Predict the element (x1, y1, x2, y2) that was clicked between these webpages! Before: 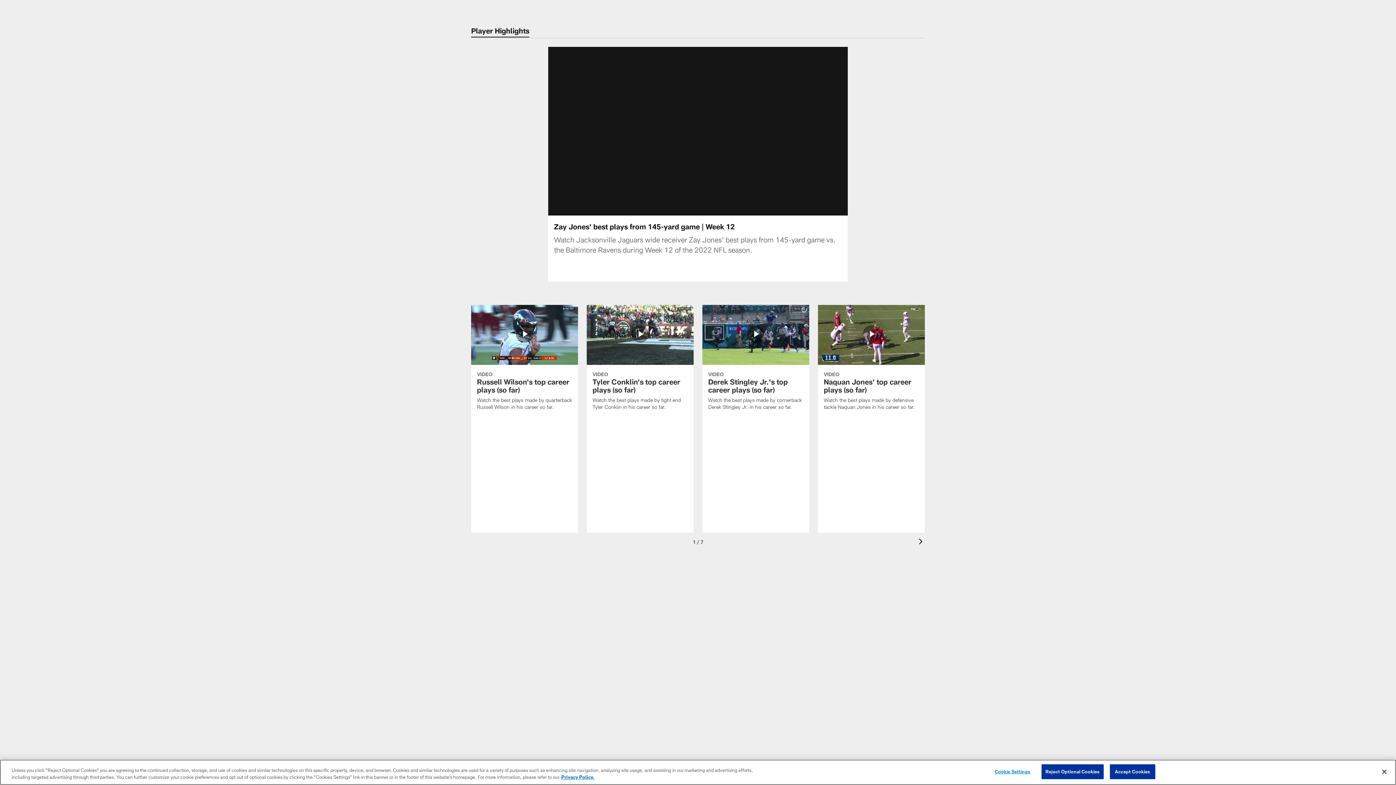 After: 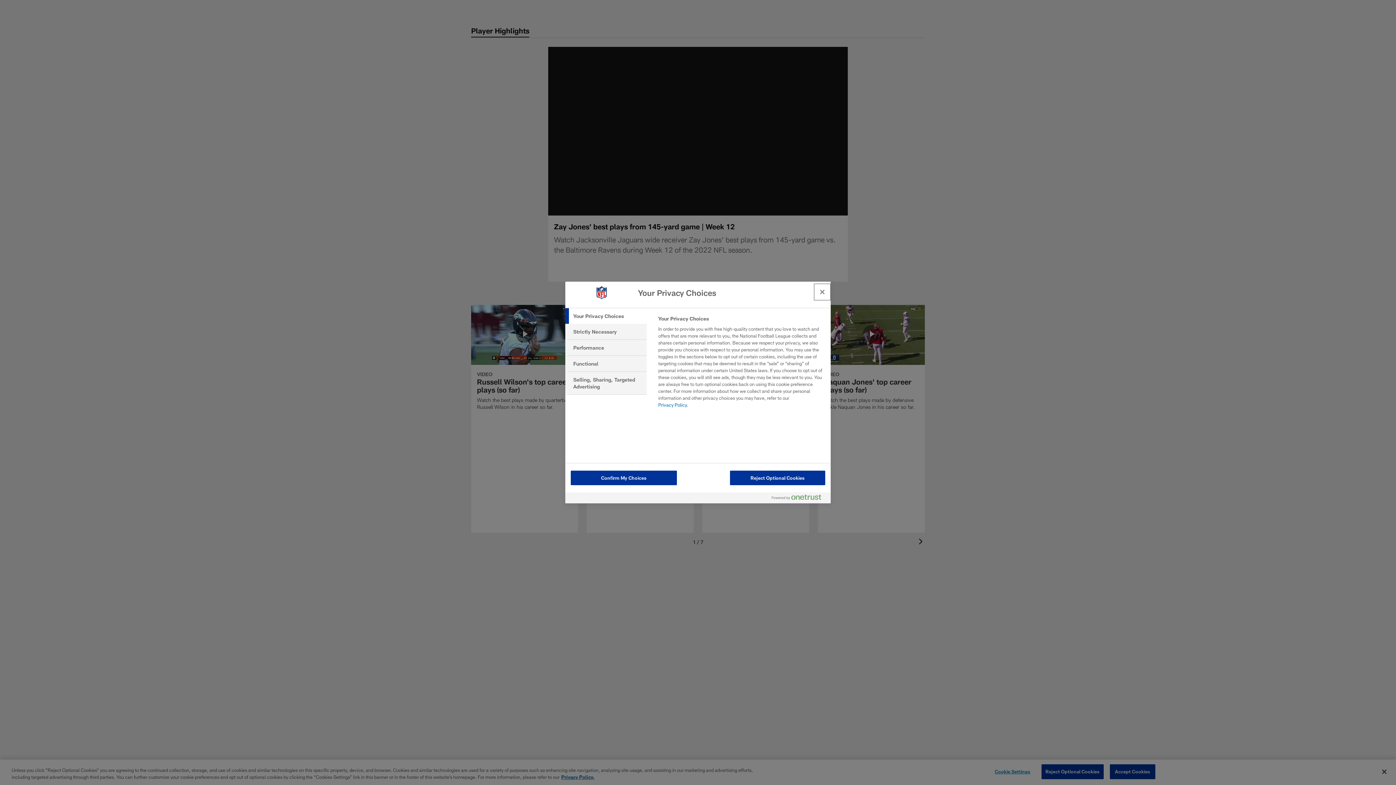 Action: bbox: (990, 765, 1035, 779) label: Cookie Settings